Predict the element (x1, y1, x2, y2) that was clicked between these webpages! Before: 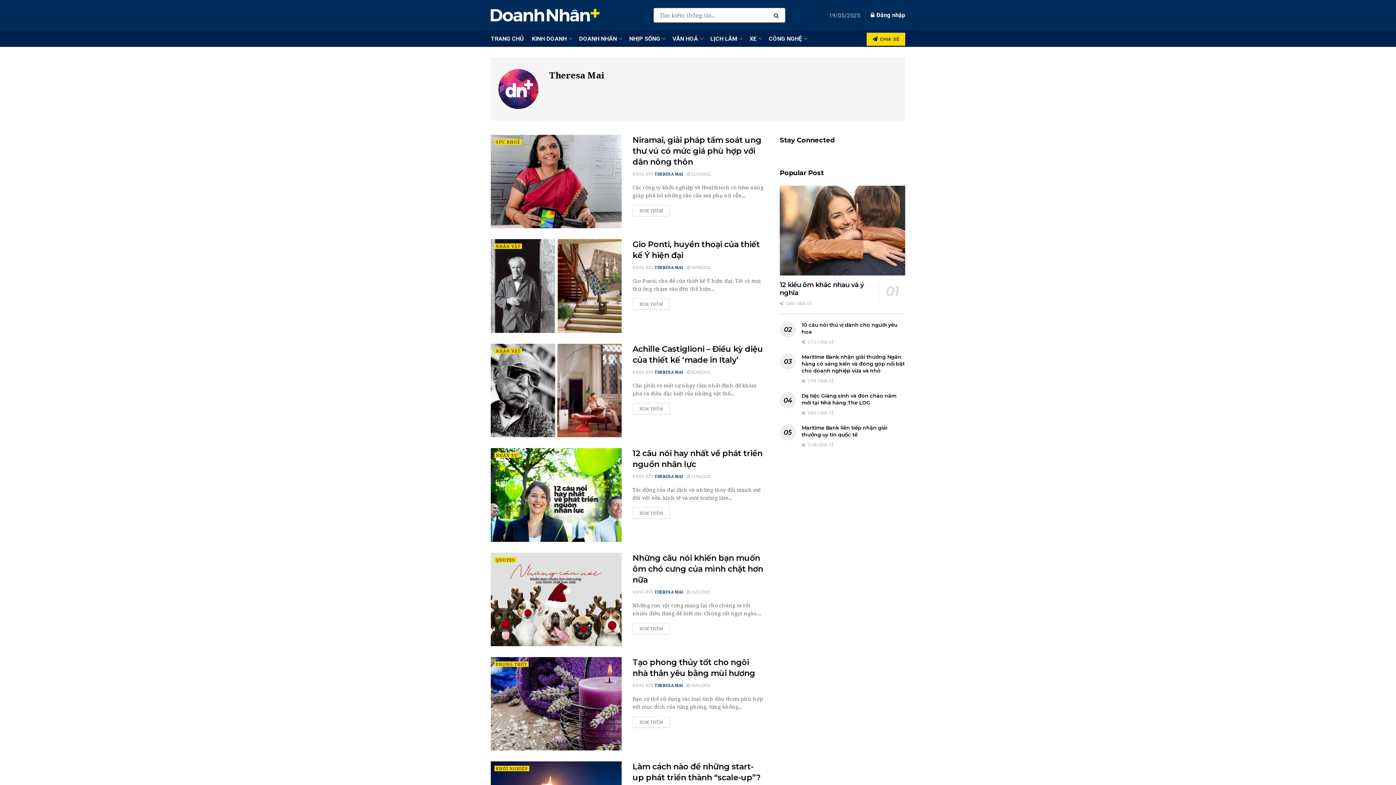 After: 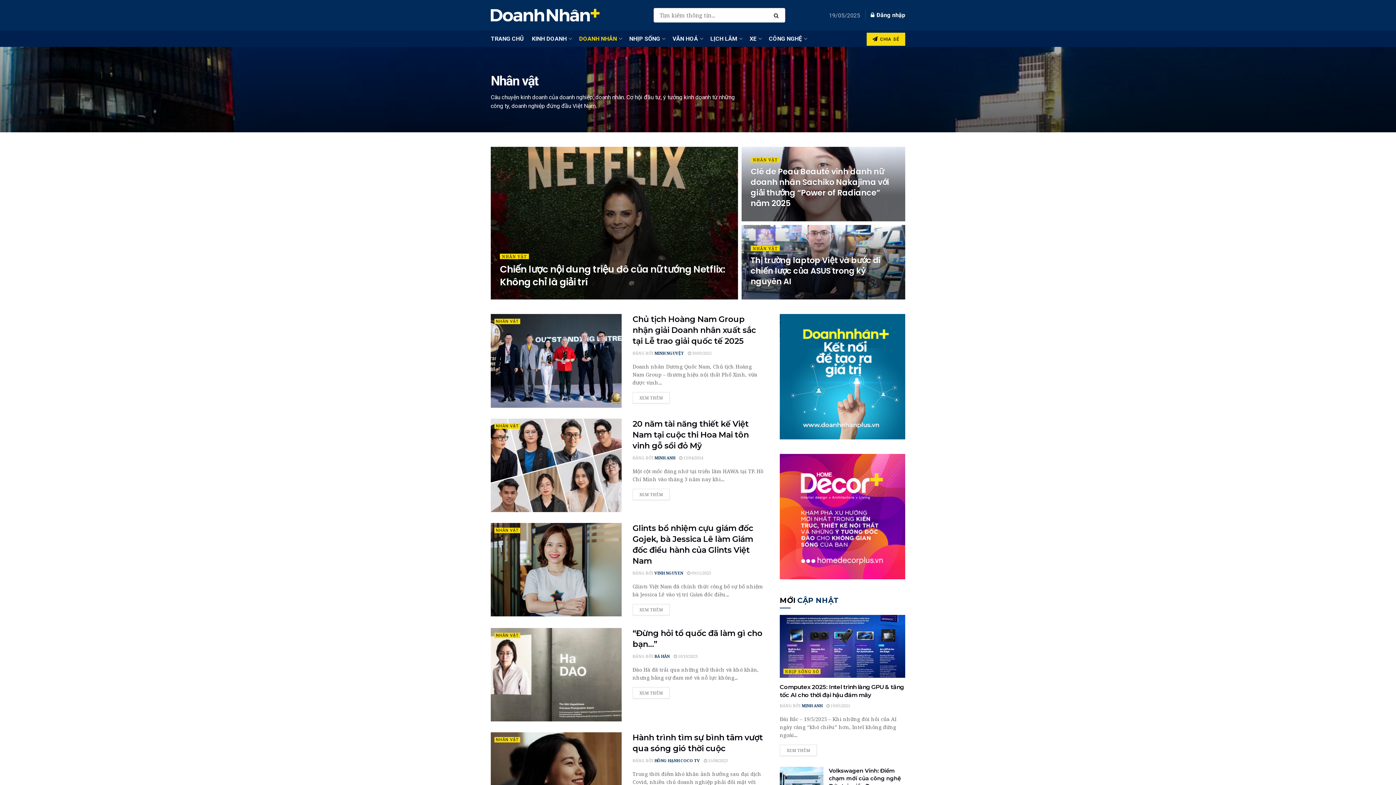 Action: label: NHÂN VẬT bbox: (494, 243, 522, 249)